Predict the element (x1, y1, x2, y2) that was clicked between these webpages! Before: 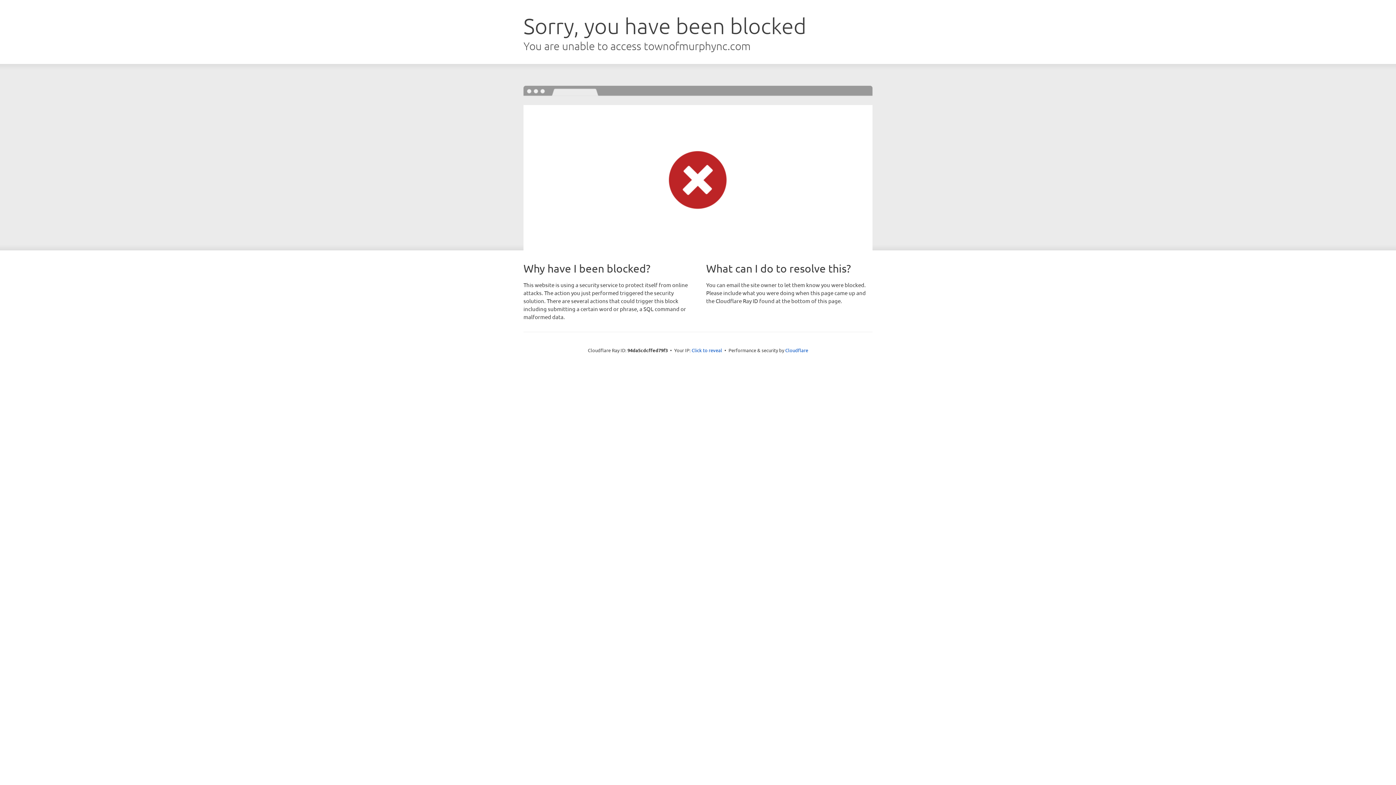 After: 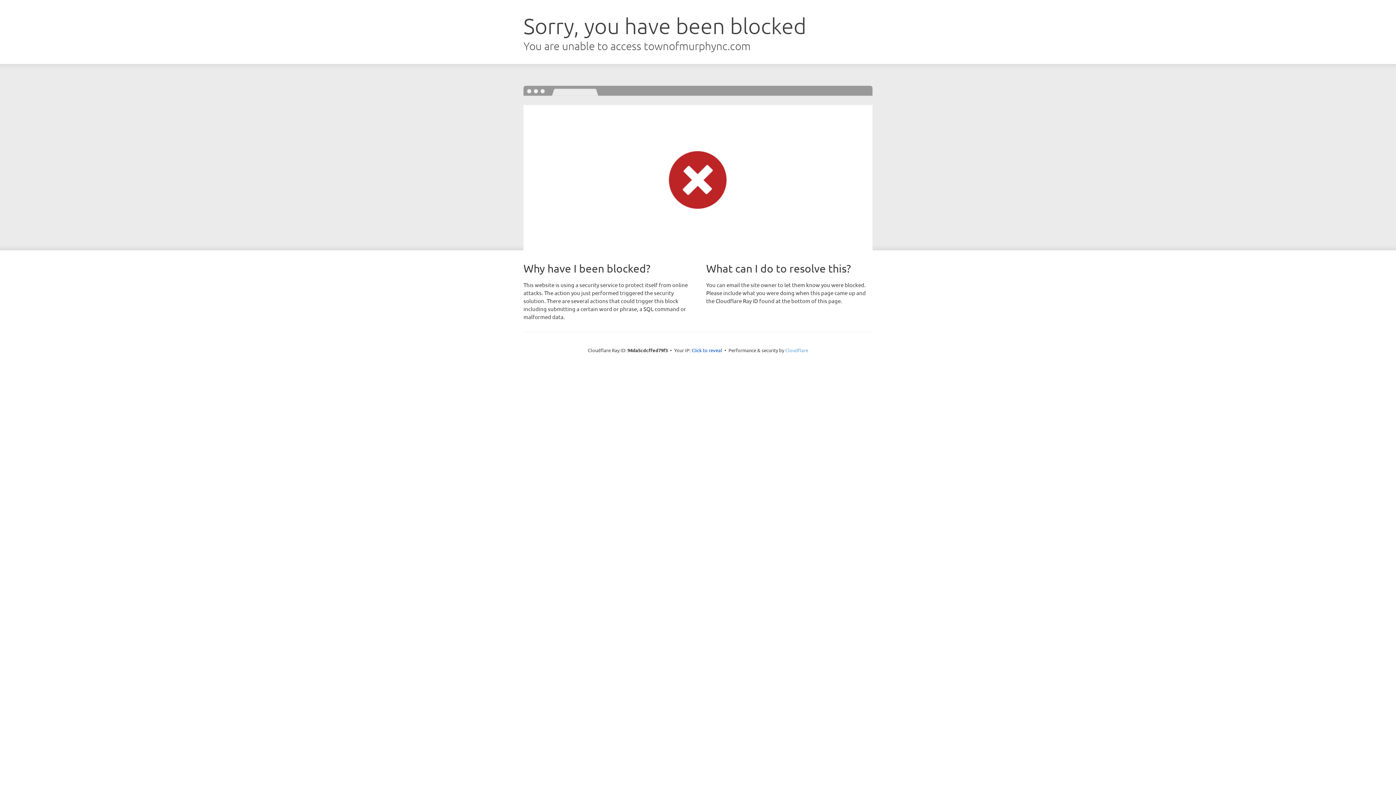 Action: bbox: (785, 347, 808, 353) label: Cloudflare